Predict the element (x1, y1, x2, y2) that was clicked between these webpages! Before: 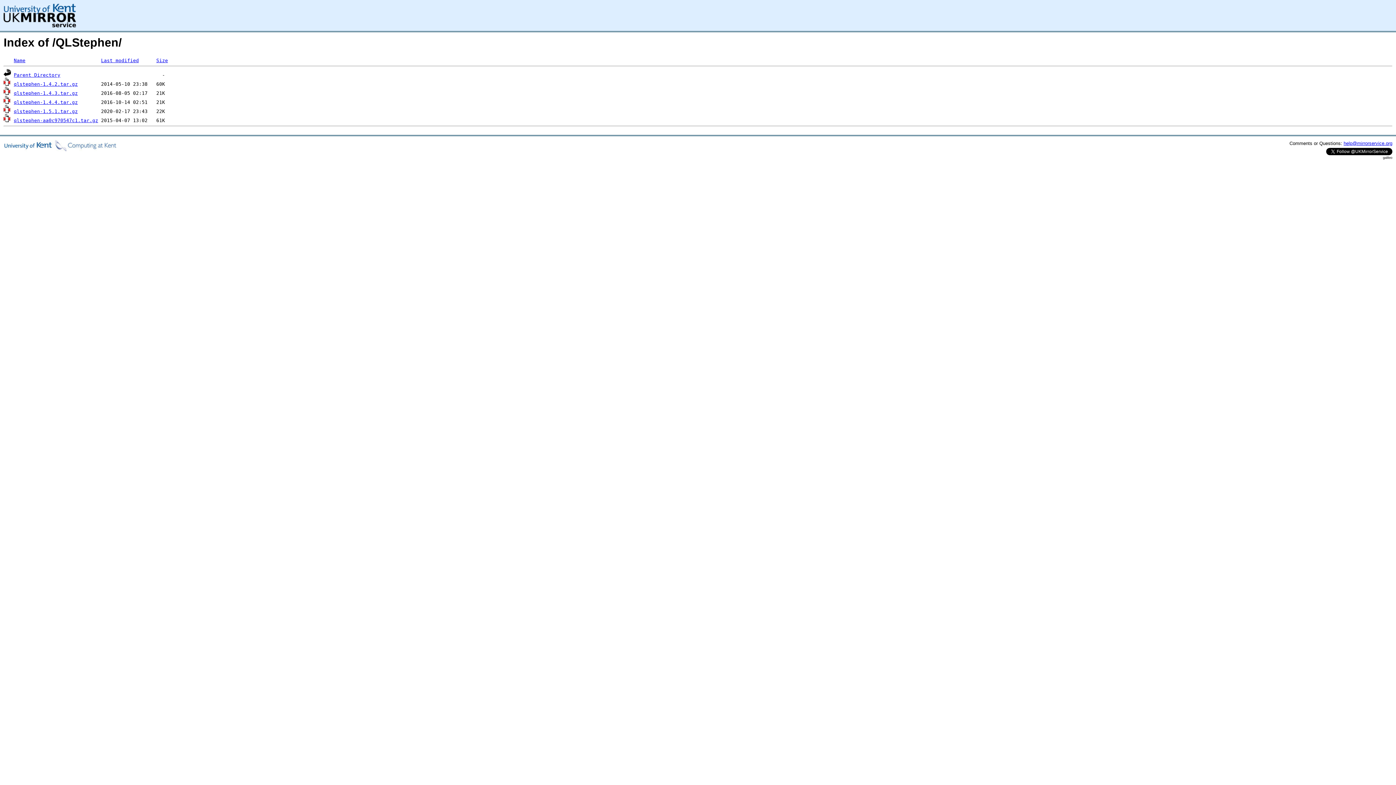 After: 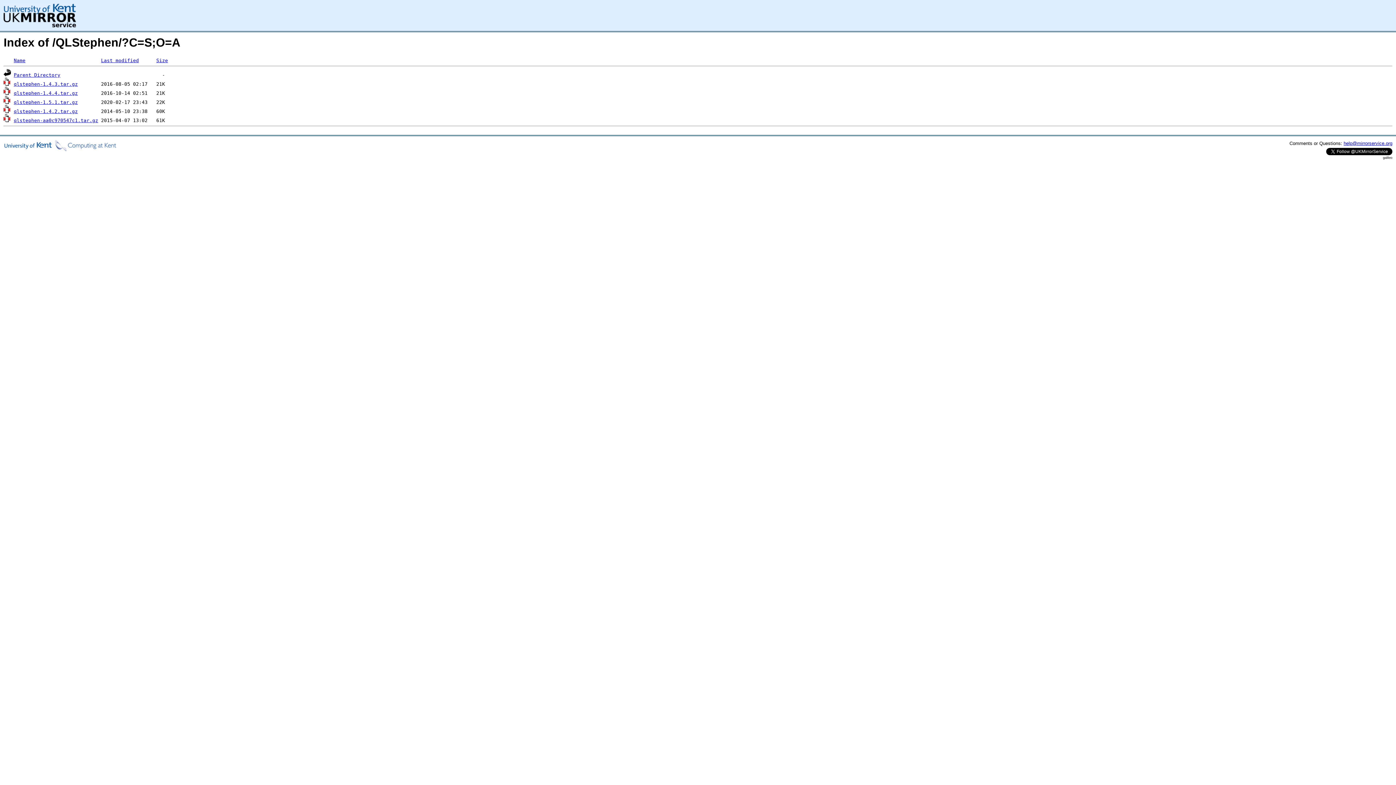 Action: bbox: (156, 57, 168, 63) label: Size